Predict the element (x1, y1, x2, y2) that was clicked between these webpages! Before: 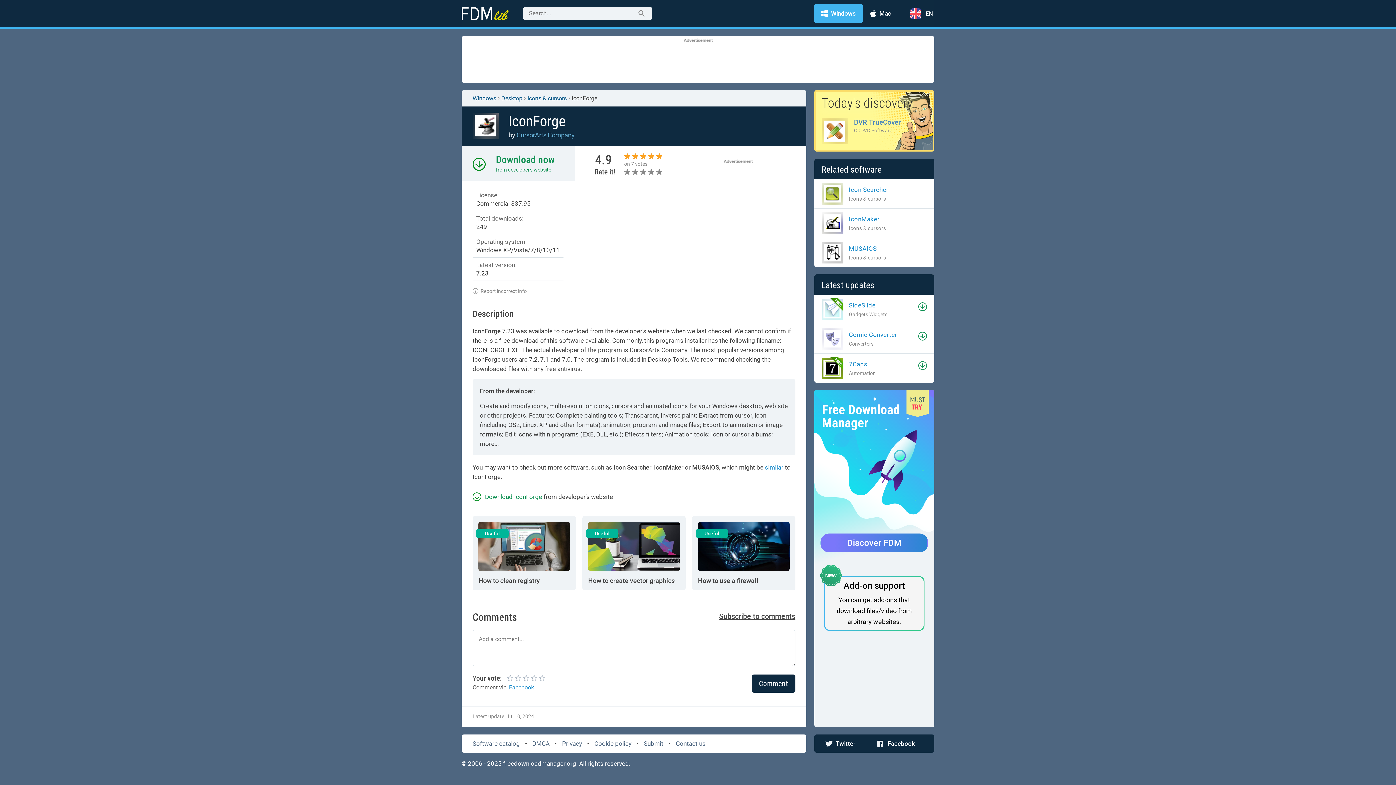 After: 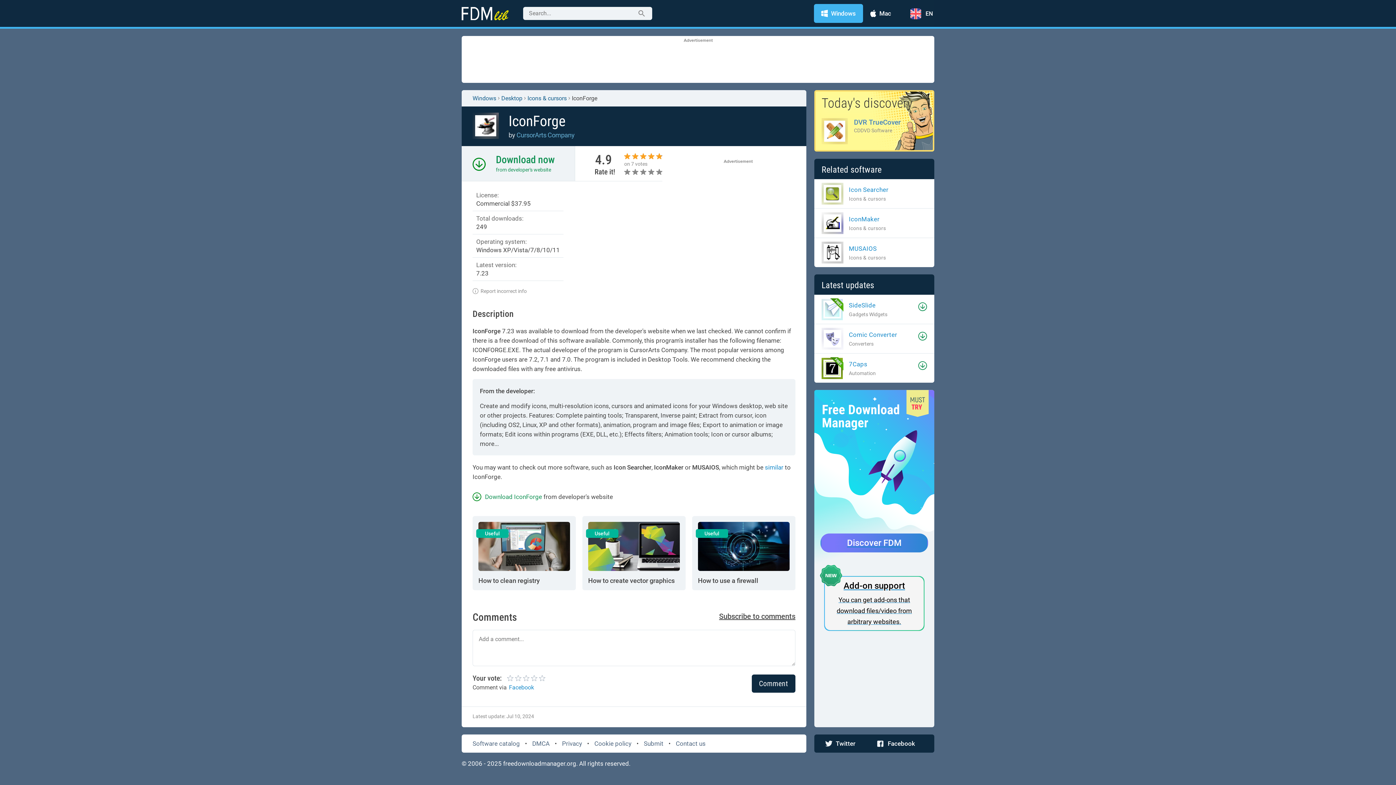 Action: label: Discover FDM
Add-on support
You can get add-ons that download files/video from arbitrary websites. bbox: (814, 390, 934, 645)